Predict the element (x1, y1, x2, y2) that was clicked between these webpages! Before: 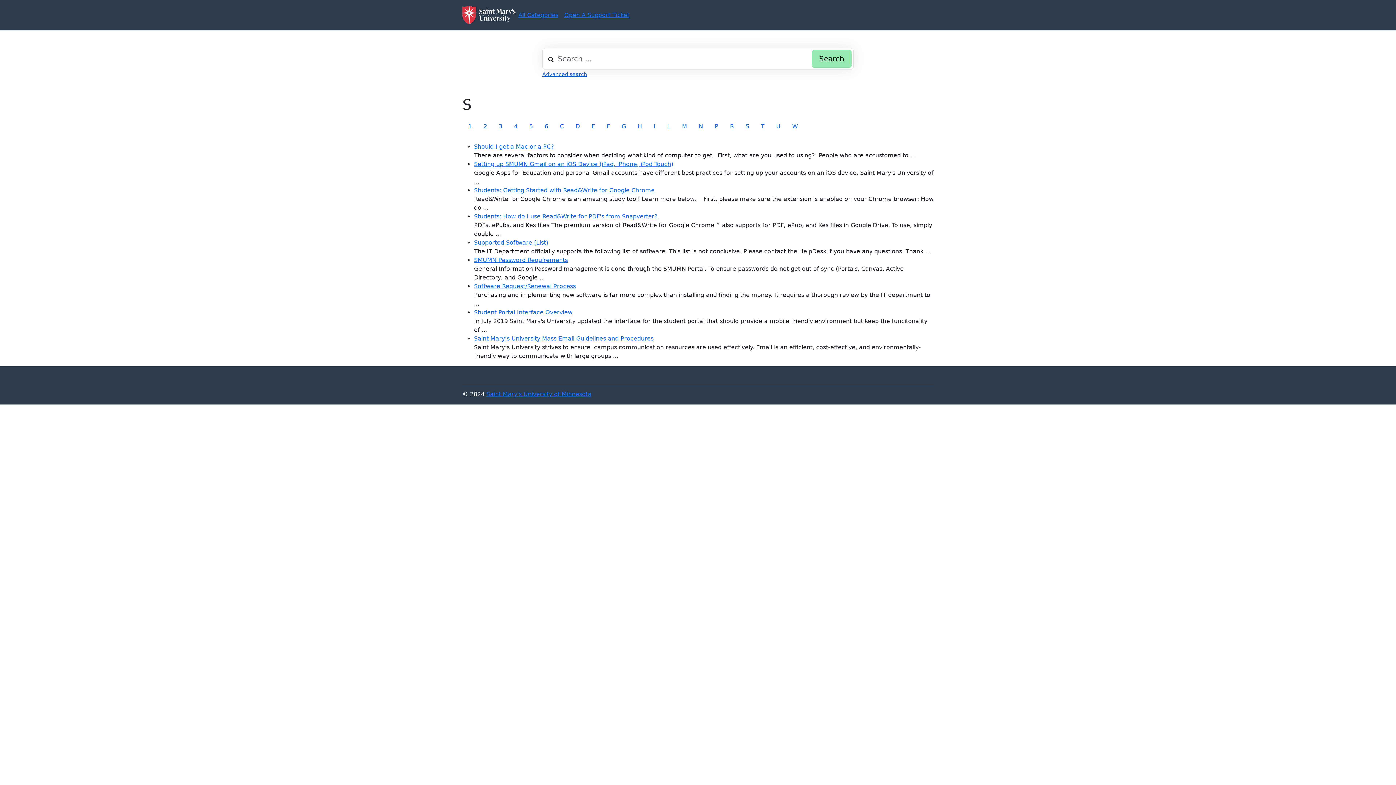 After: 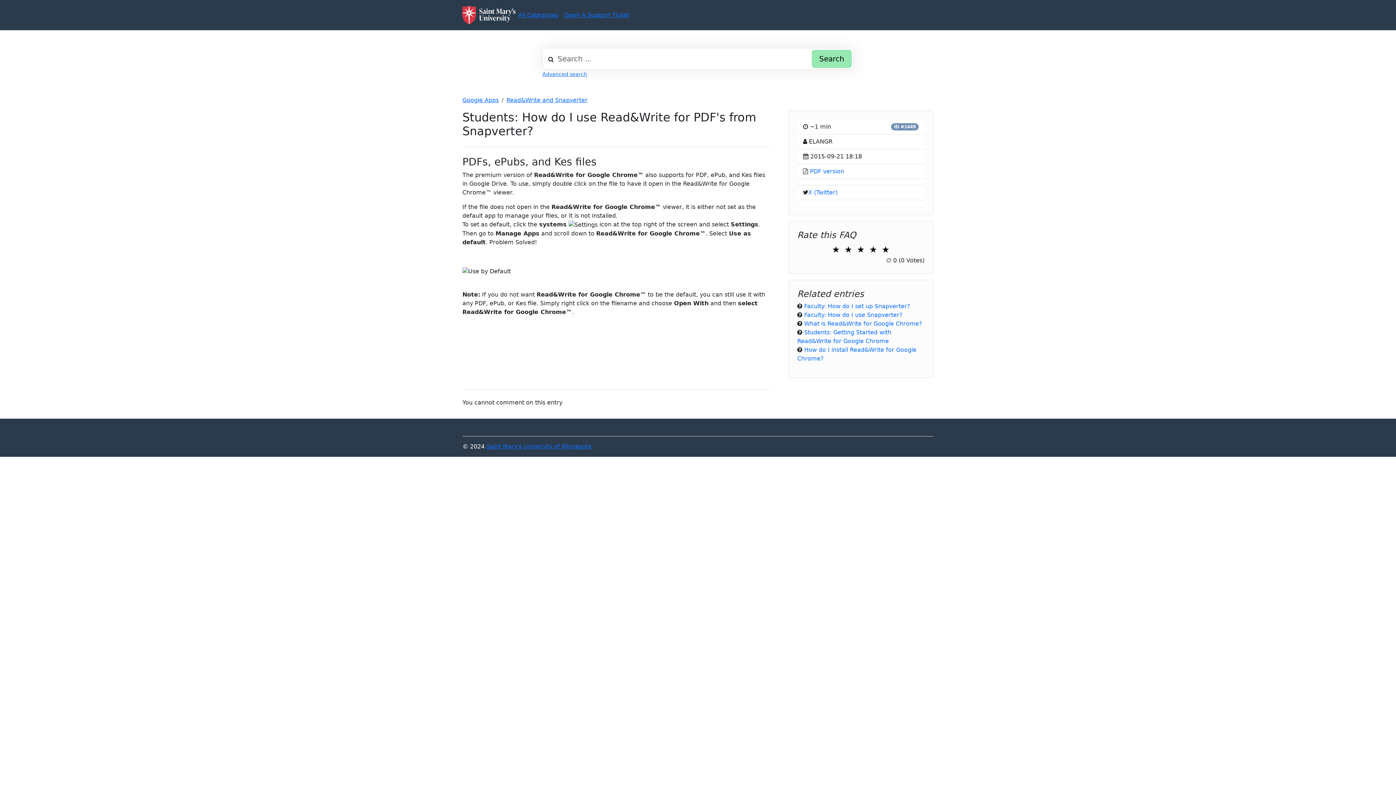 Action: bbox: (474, 213, 657, 220) label: Students: How do I use Read&Write for PDF's from Snapverter?